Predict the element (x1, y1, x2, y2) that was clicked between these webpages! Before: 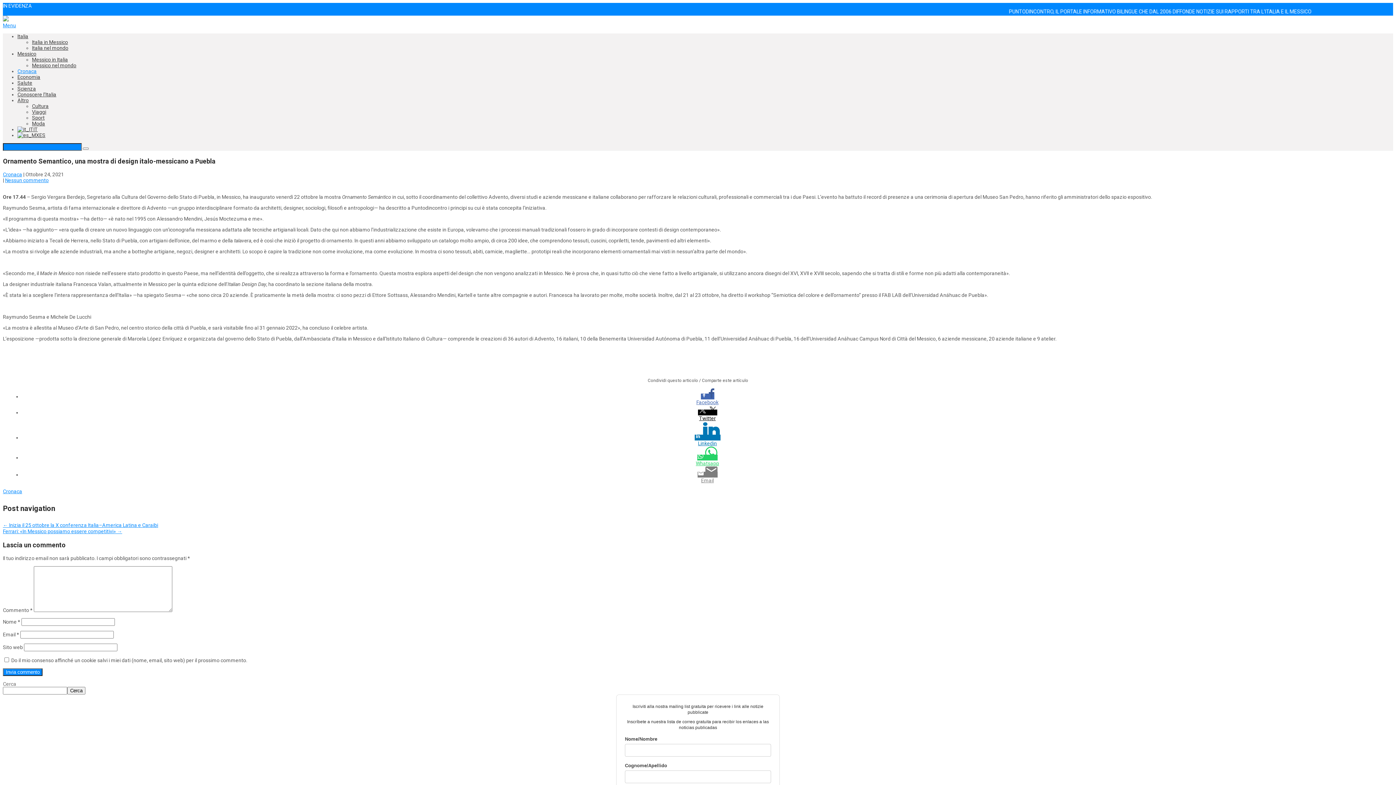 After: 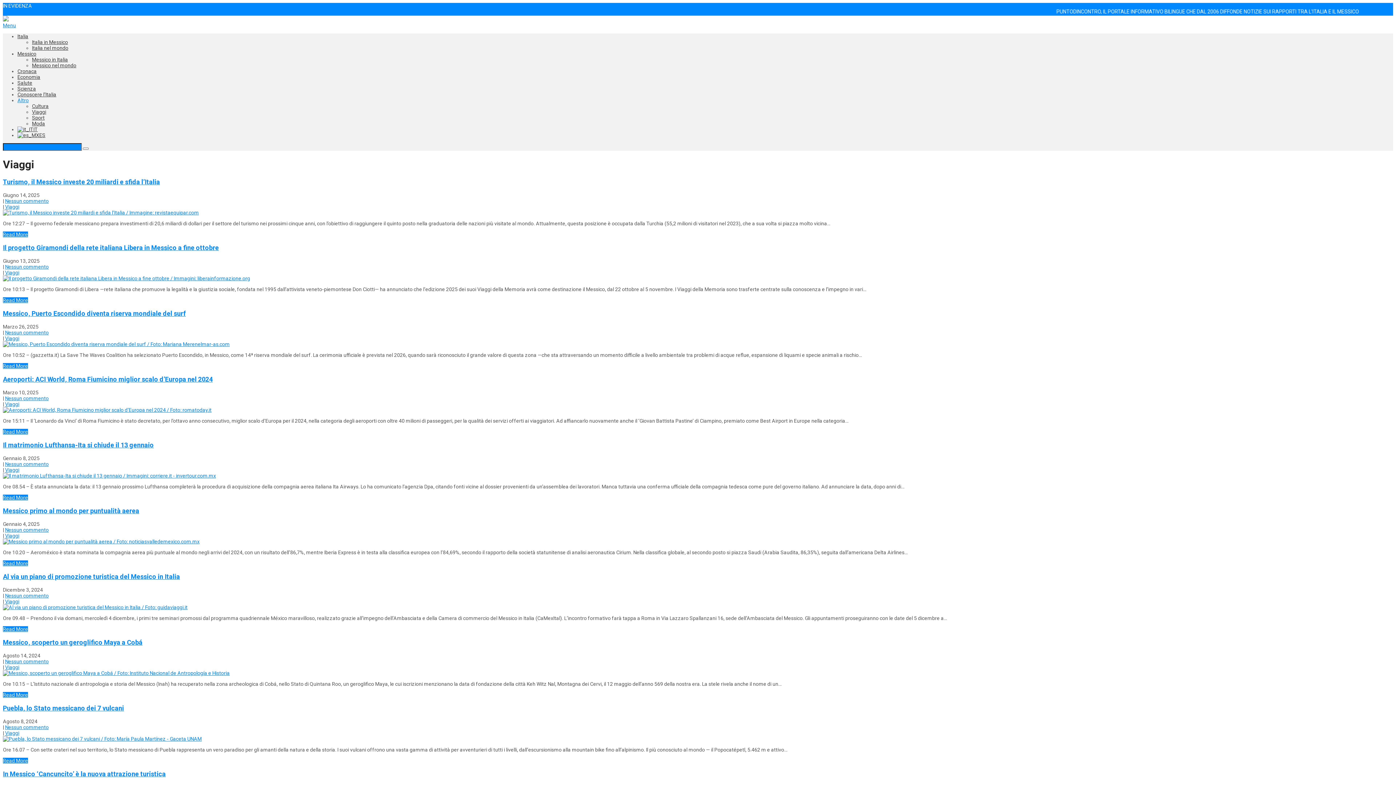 Action: label: Viaggi bbox: (32, 109, 46, 114)